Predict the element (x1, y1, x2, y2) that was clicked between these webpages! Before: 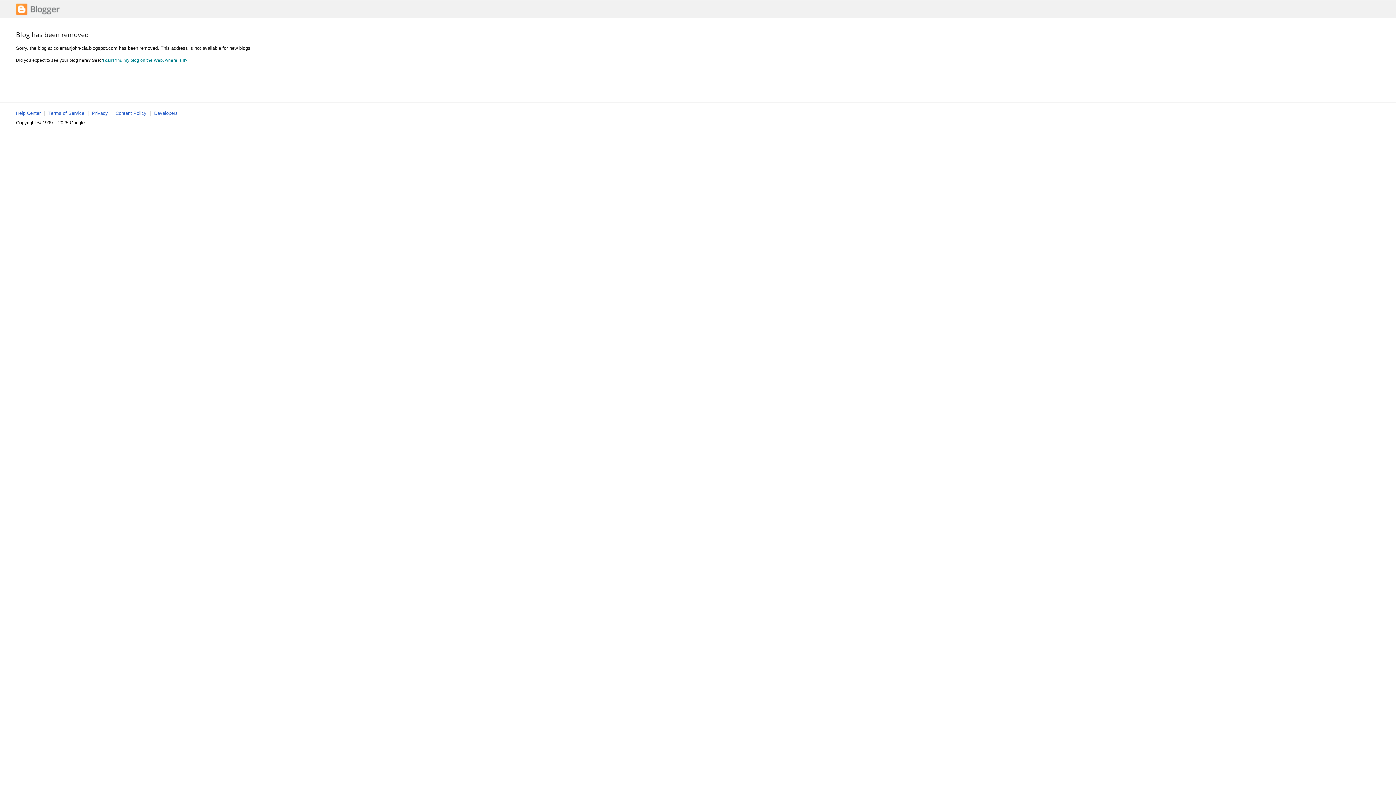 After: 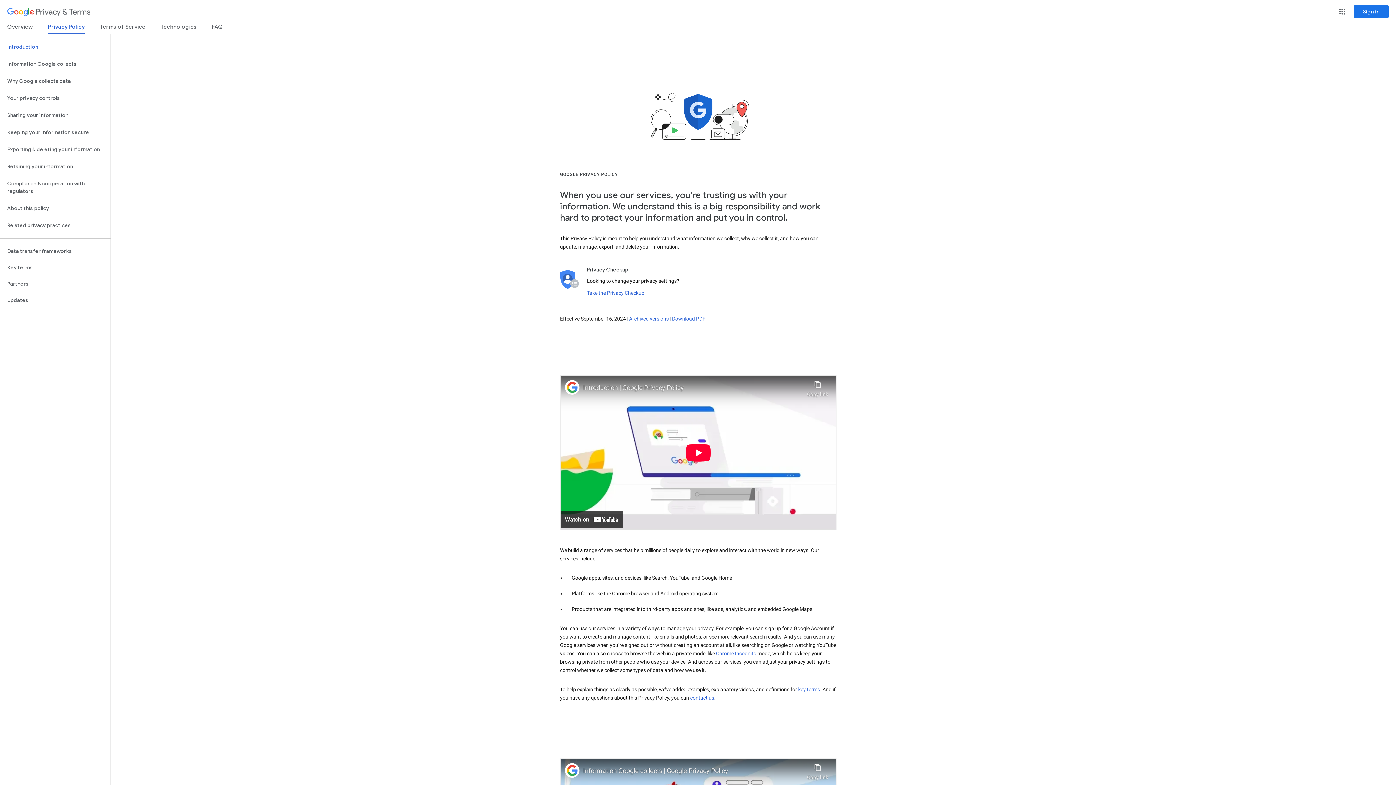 Action: bbox: (92, 110, 108, 116) label: Privacy